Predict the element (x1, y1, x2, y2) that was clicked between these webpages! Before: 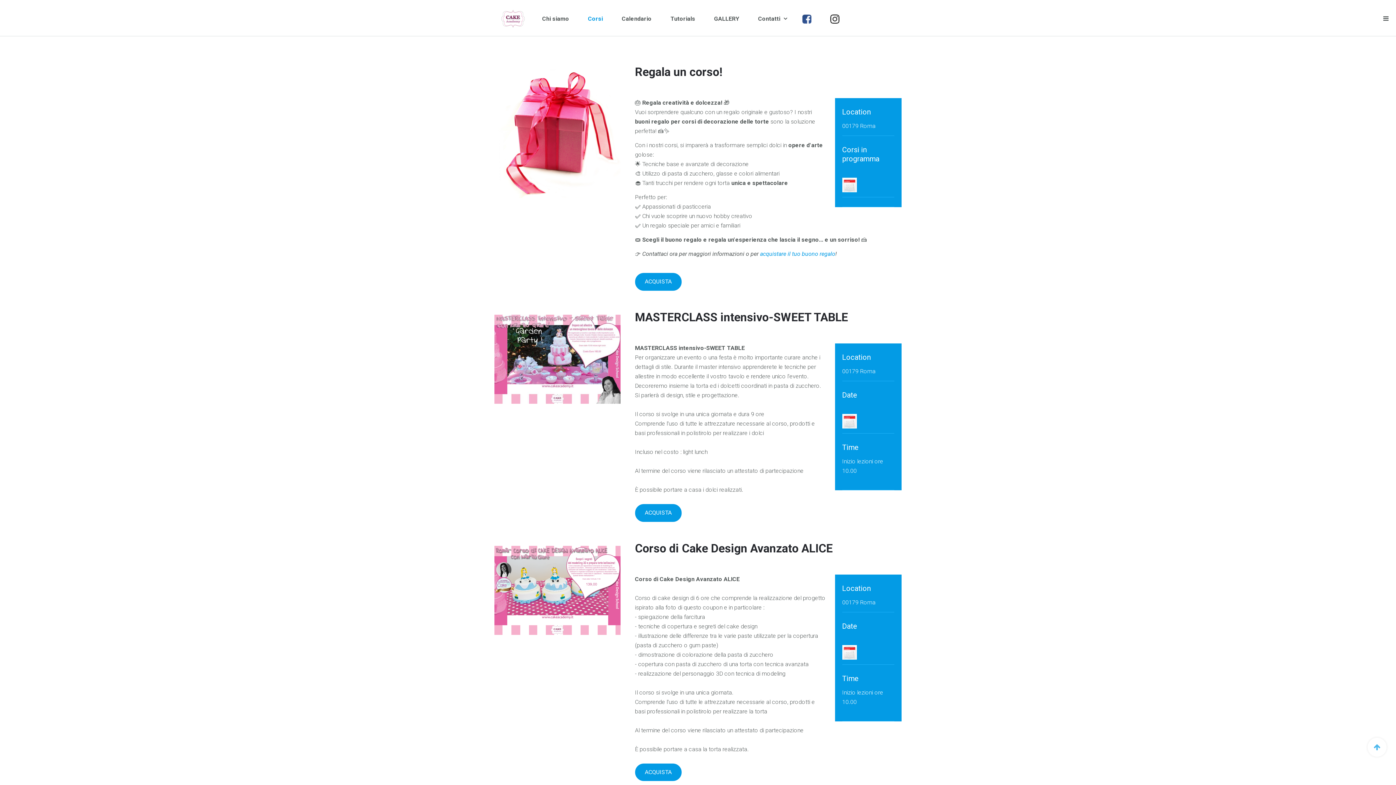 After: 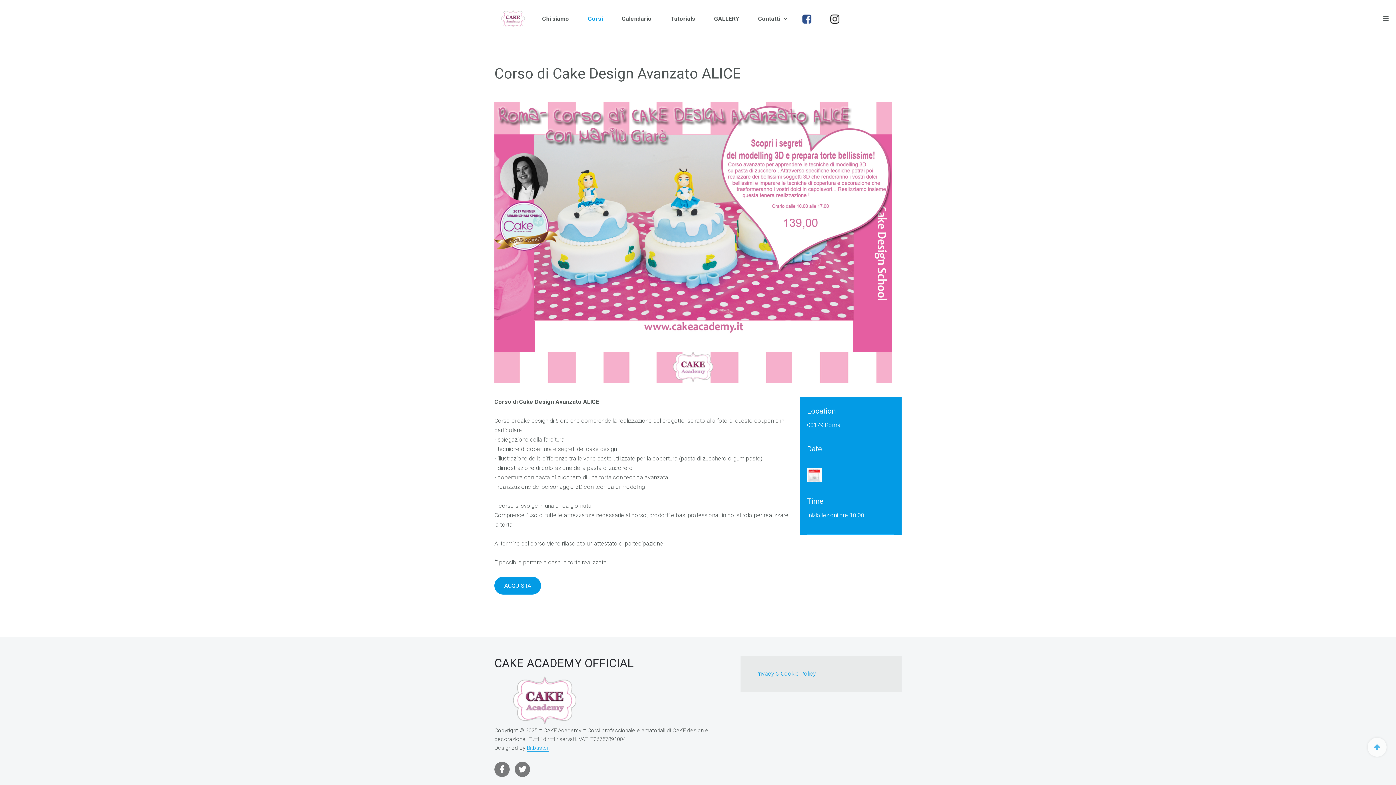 Action: label: Corso di Cake Design Avanzato ALICE bbox: (635, 541, 832, 555)